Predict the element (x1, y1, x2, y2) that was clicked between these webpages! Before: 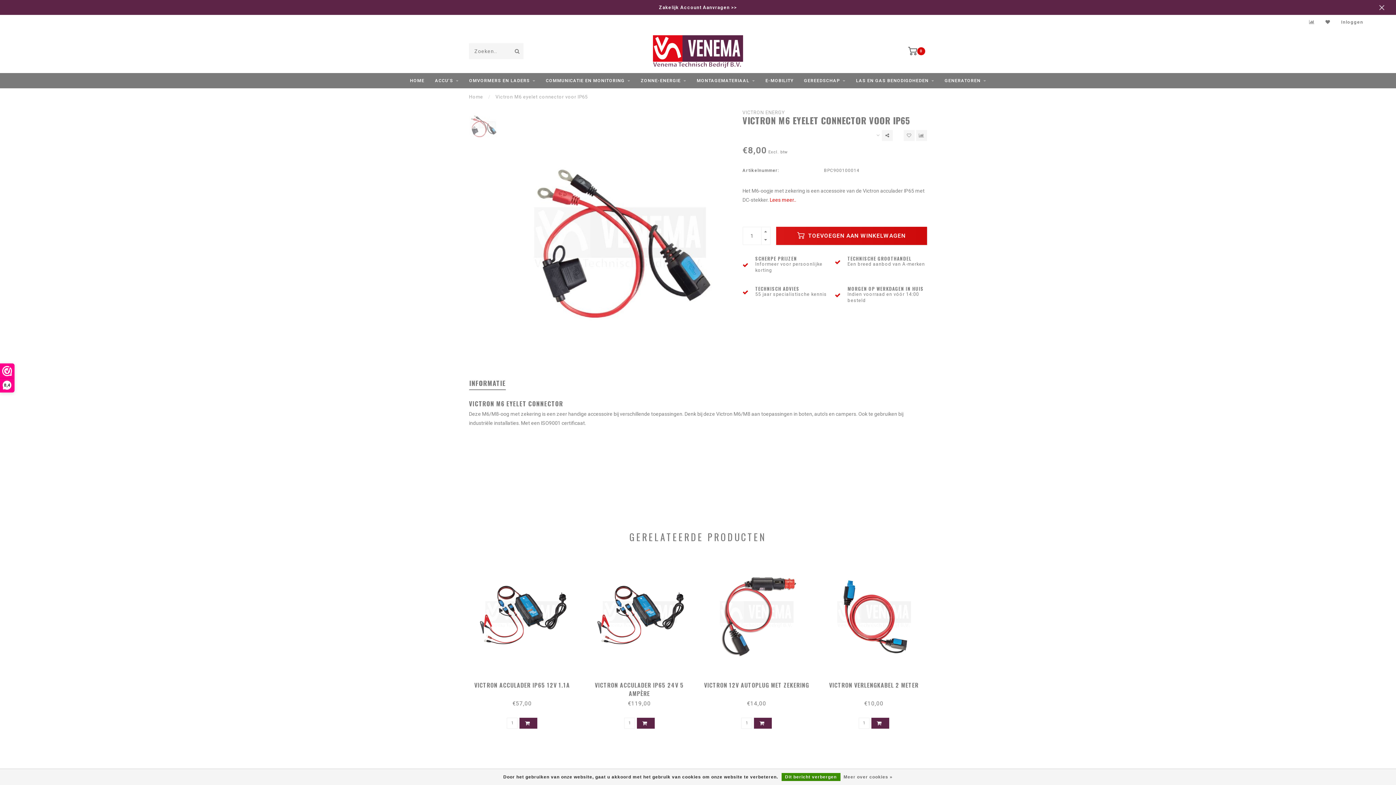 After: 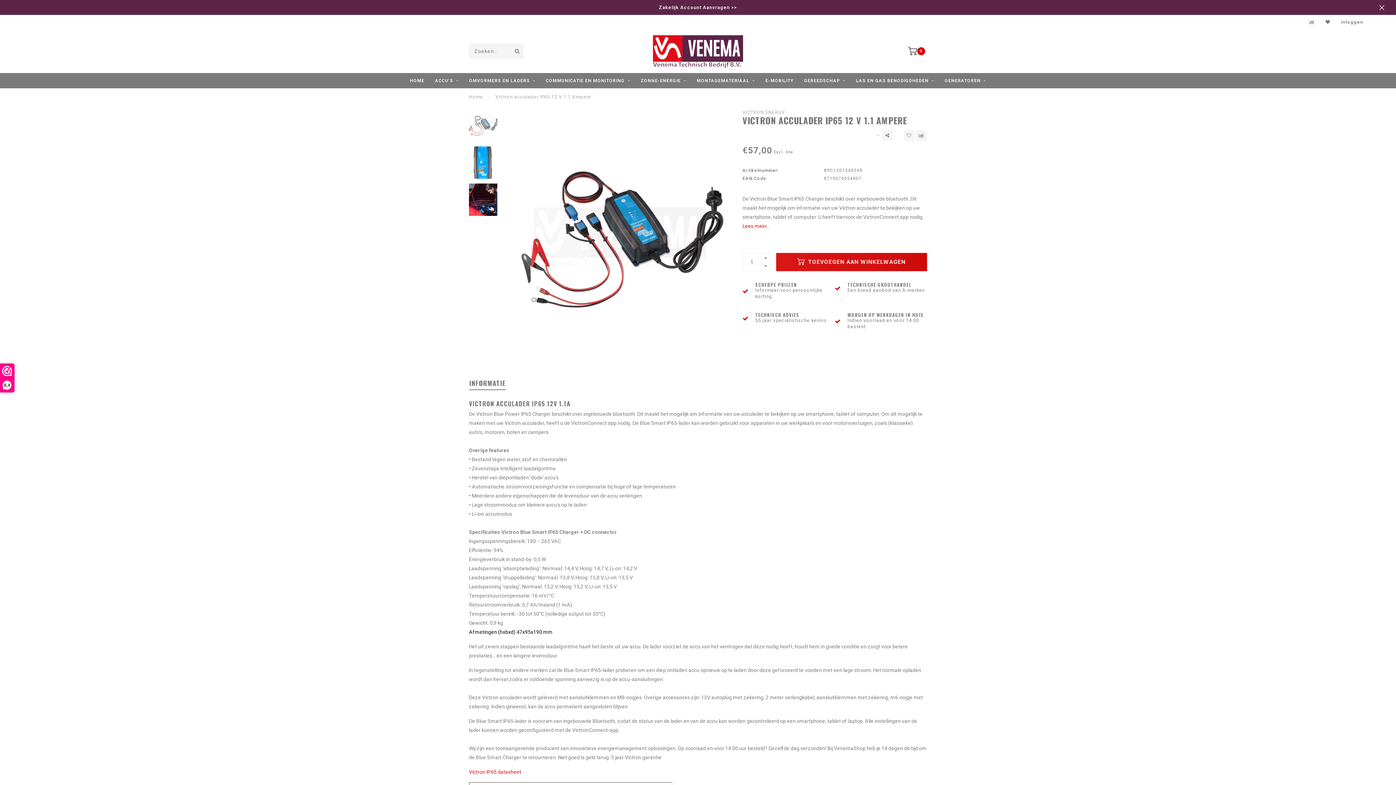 Action: bbox: (469, 553, 575, 676)